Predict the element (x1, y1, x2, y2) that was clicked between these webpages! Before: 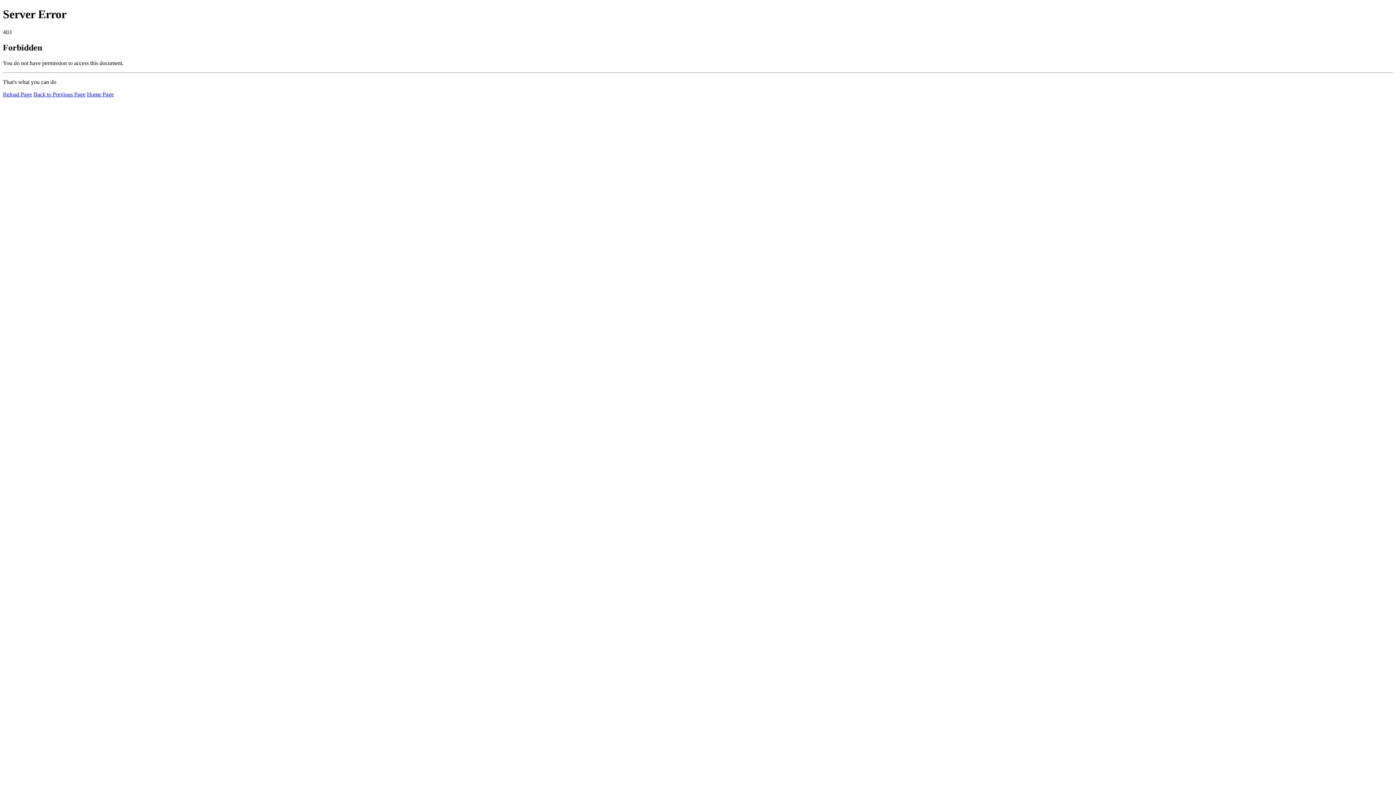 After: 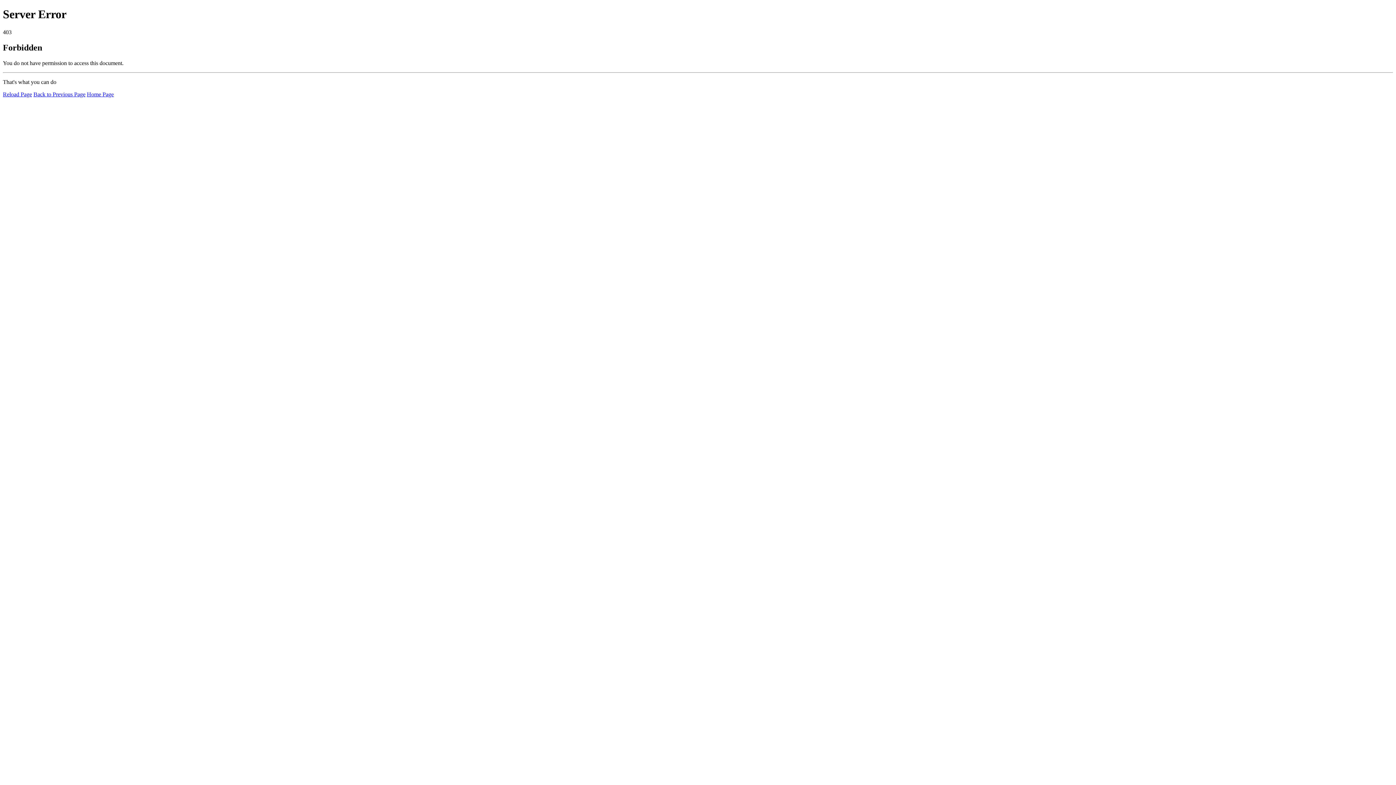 Action: bbox: (2, 91, 32, 97) label: Reload Page